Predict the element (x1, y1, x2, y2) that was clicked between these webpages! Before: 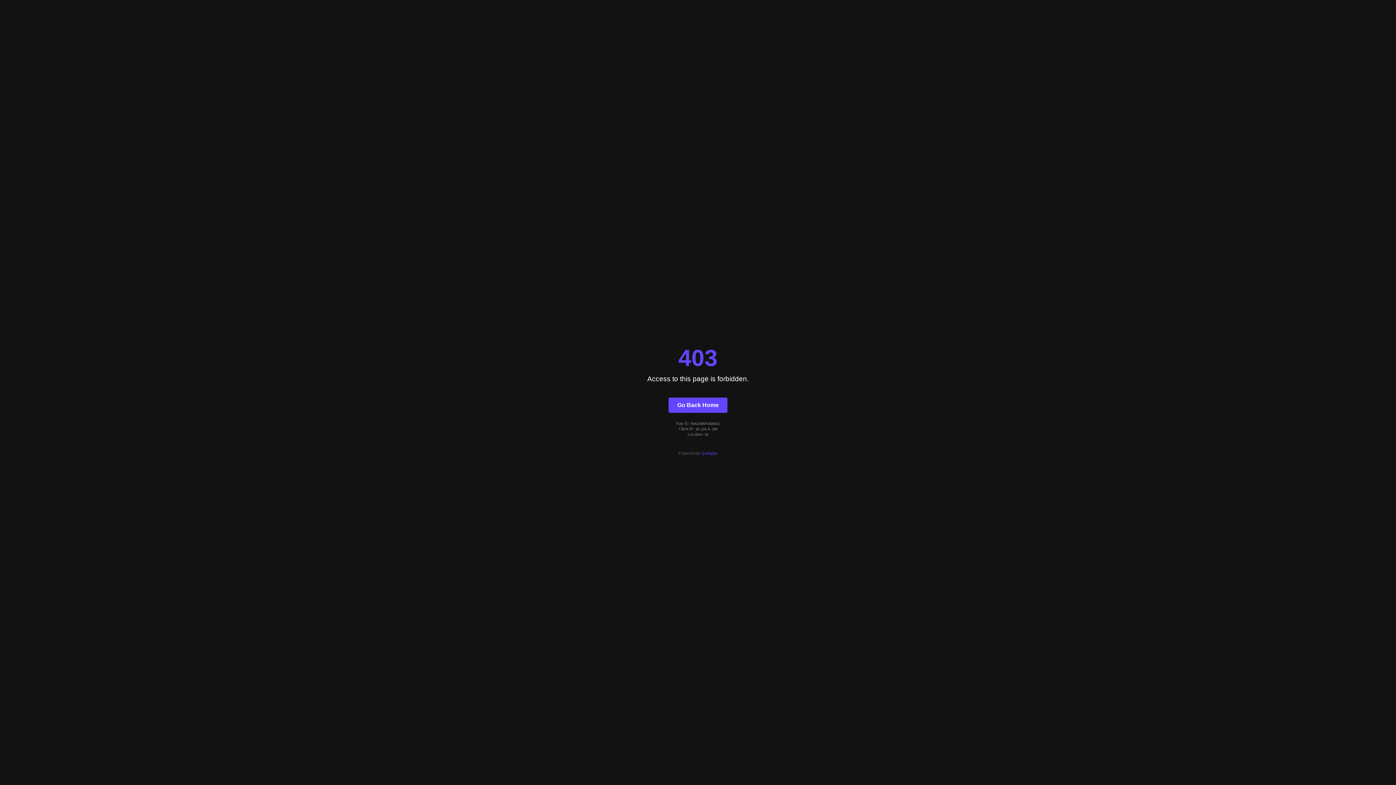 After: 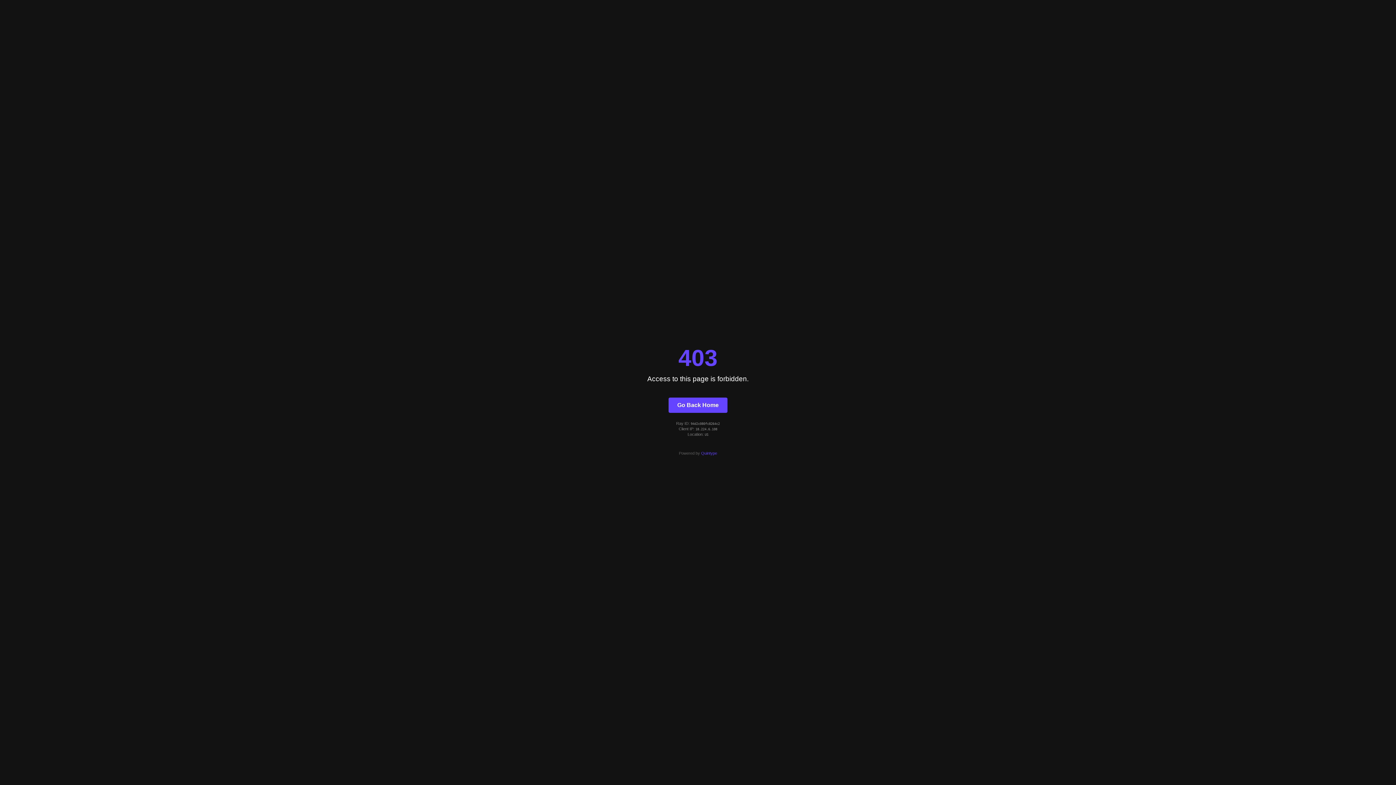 Action: bbox: (701, 451, 717, 455) label: Quintype